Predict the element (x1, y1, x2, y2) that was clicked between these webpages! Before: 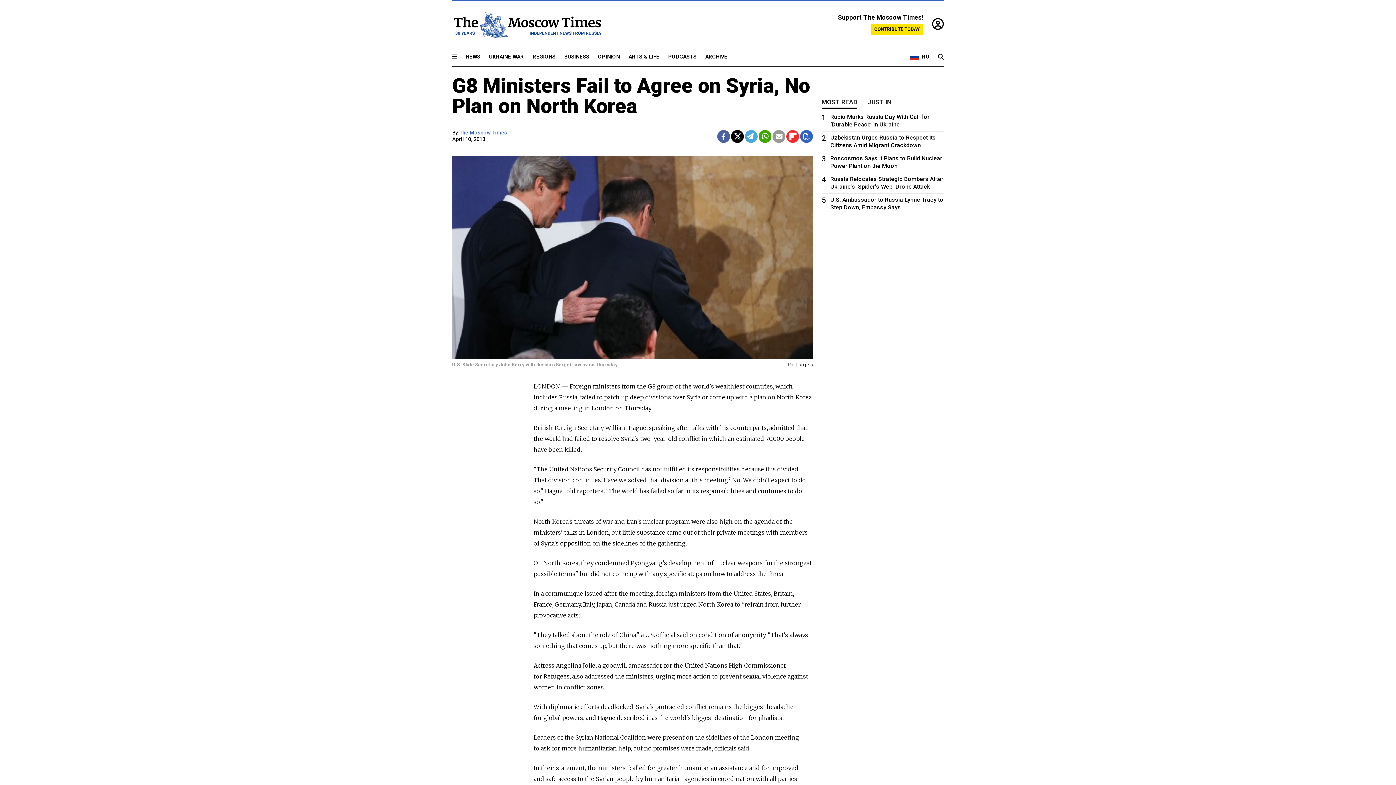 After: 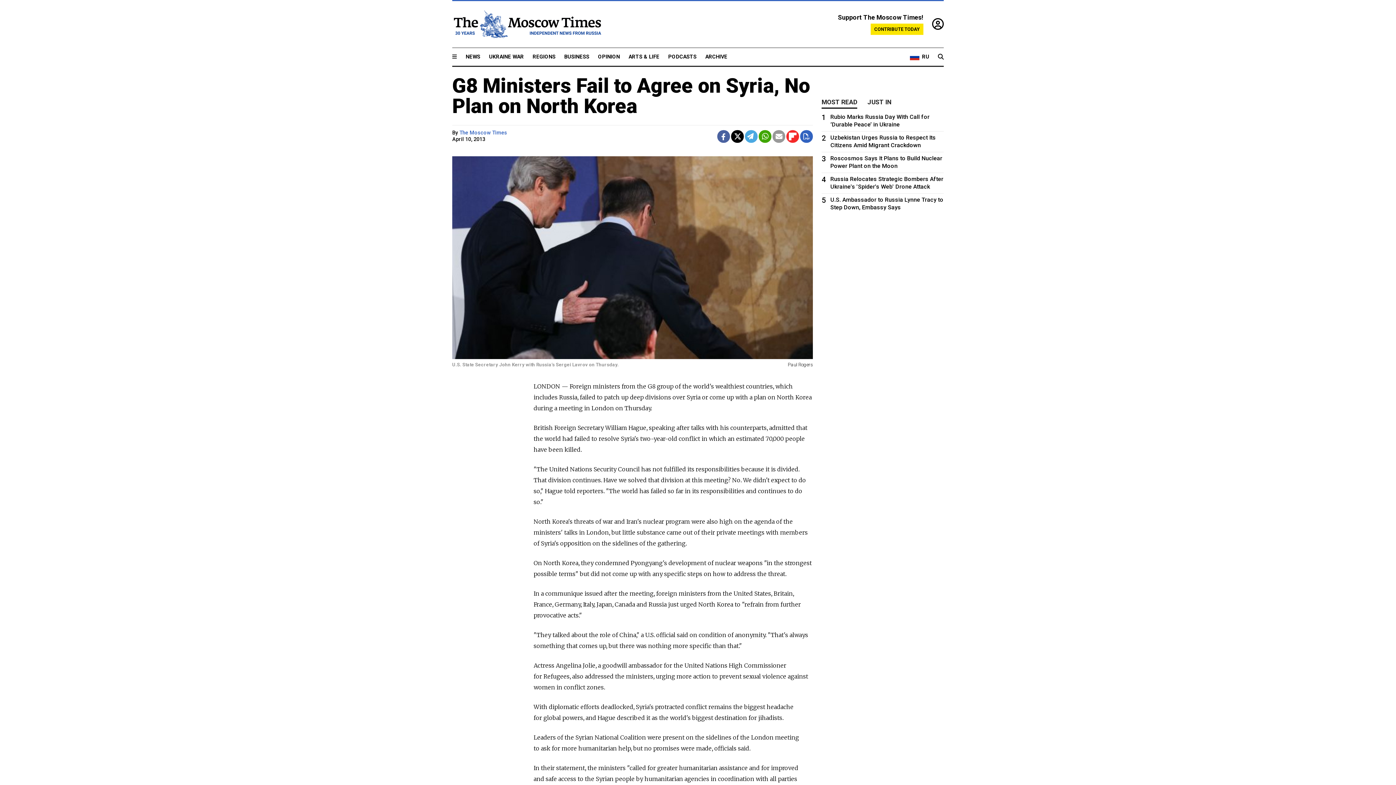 Action: bbox: (786, 130, 799, 142)